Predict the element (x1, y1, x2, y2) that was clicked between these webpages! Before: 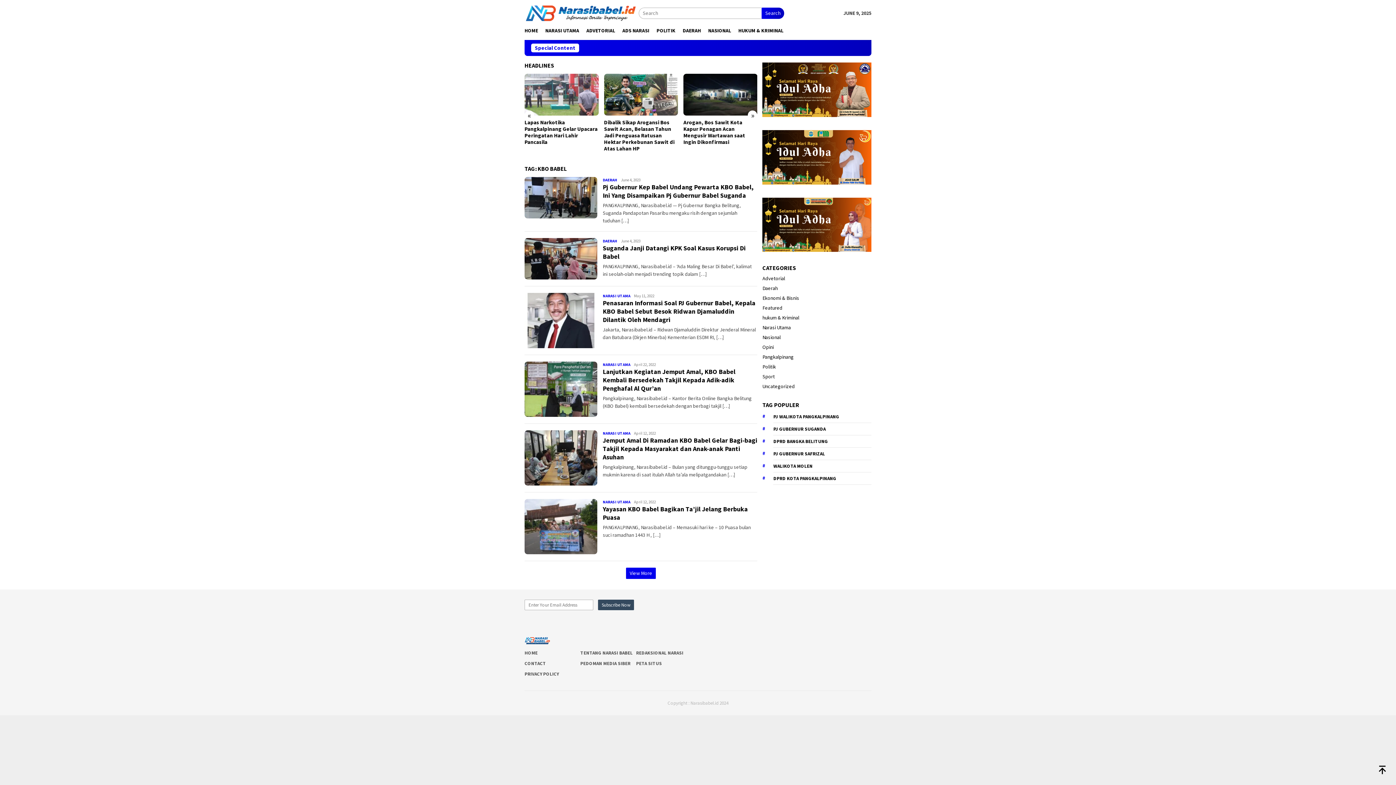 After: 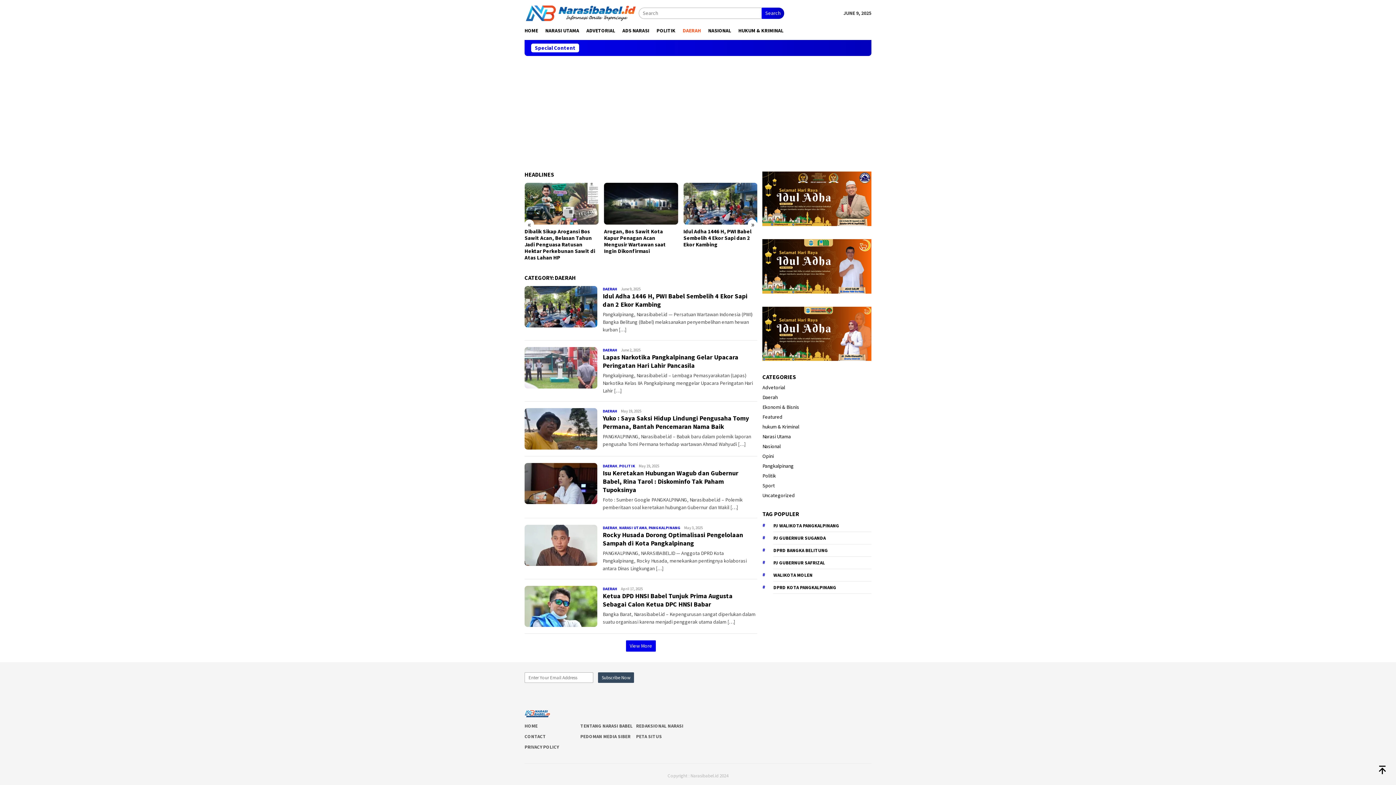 Action: label: DAERAH bbox: (602, 238, 617, 243)